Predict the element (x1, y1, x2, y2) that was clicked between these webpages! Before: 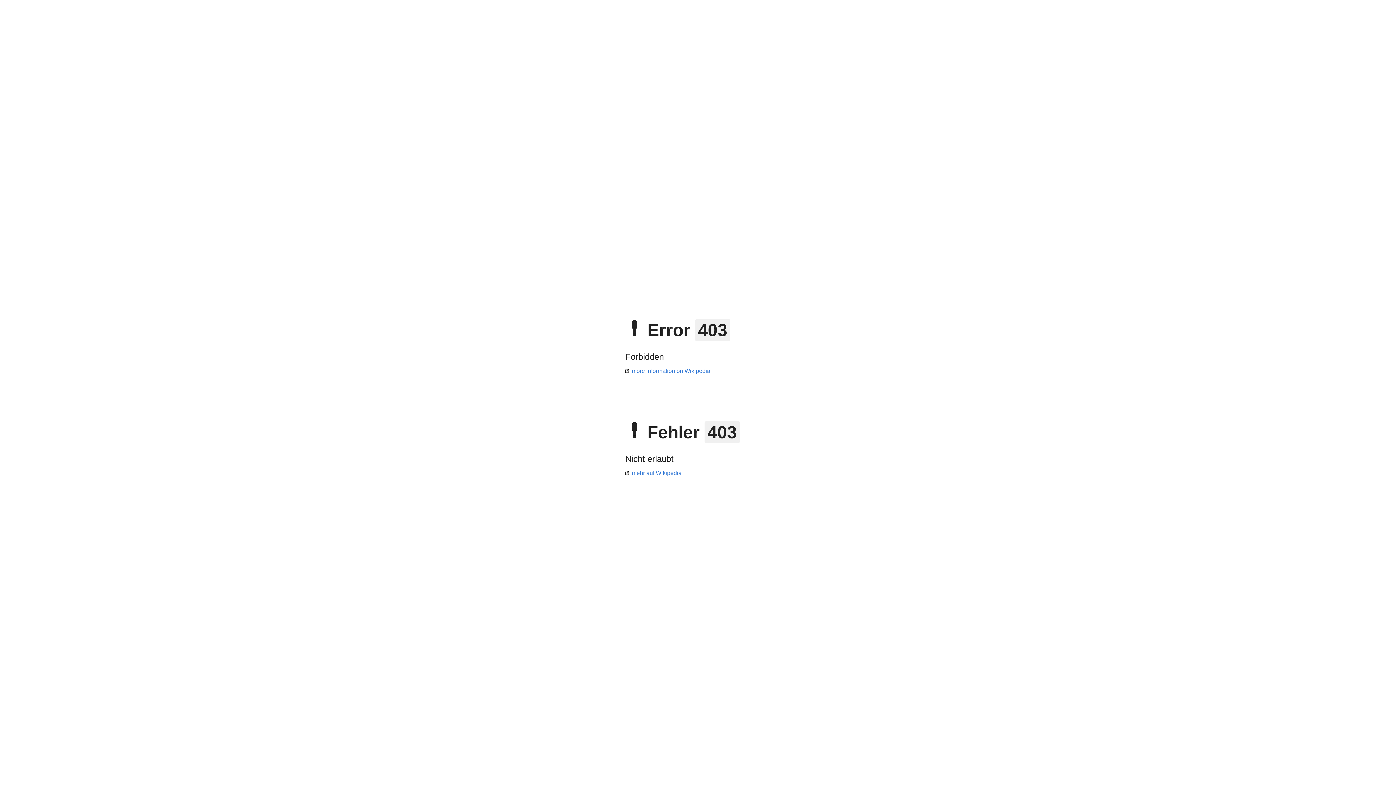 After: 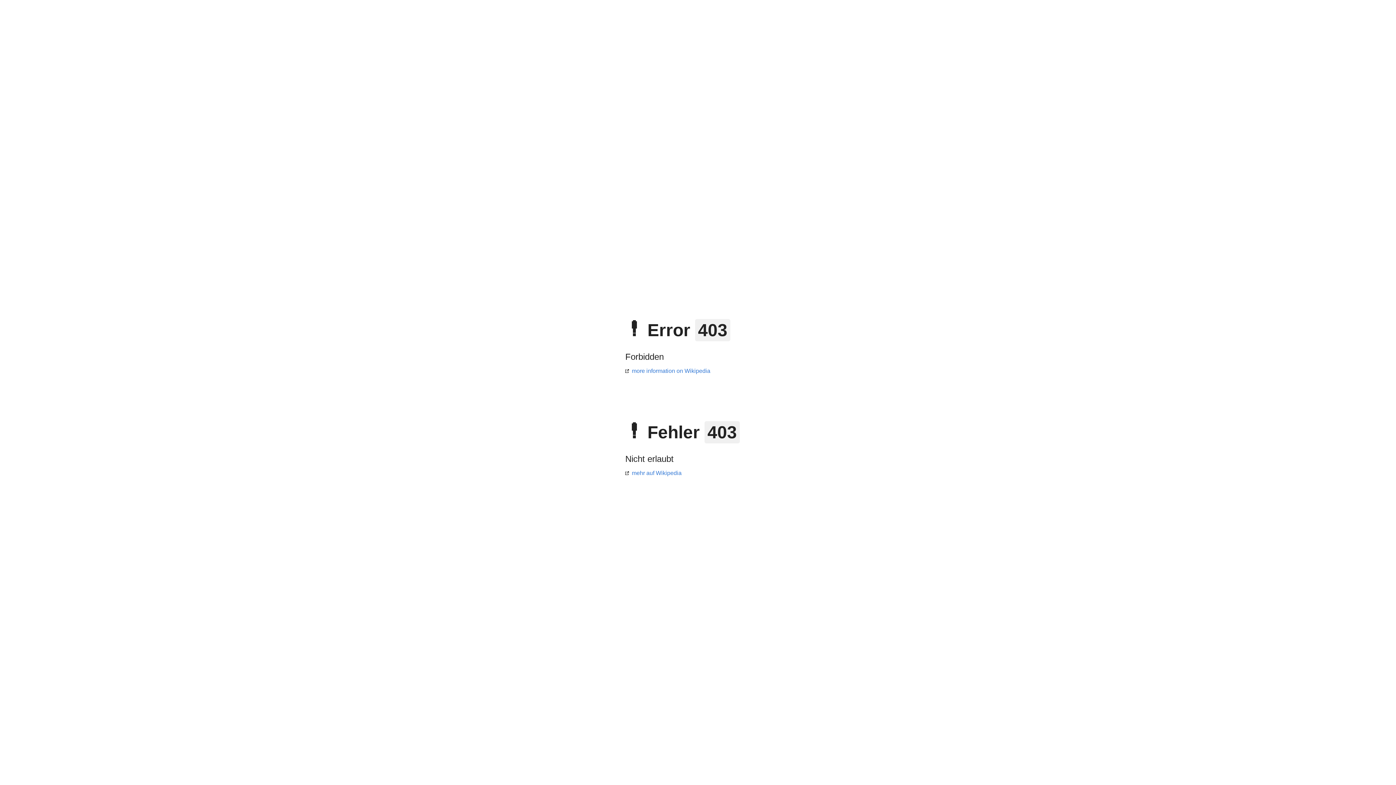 Action: bbox: (625, 368, 710, 374) label: more information on Wikipedia